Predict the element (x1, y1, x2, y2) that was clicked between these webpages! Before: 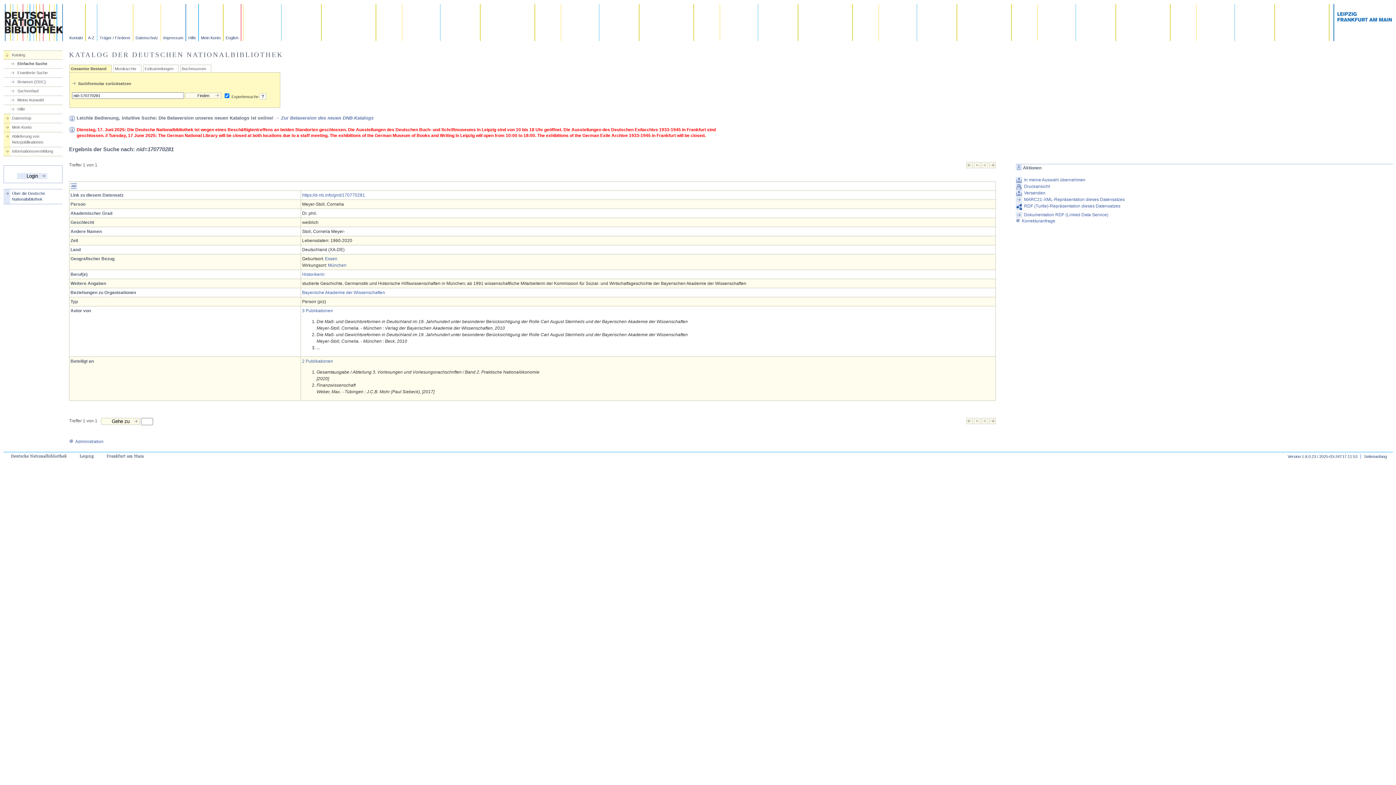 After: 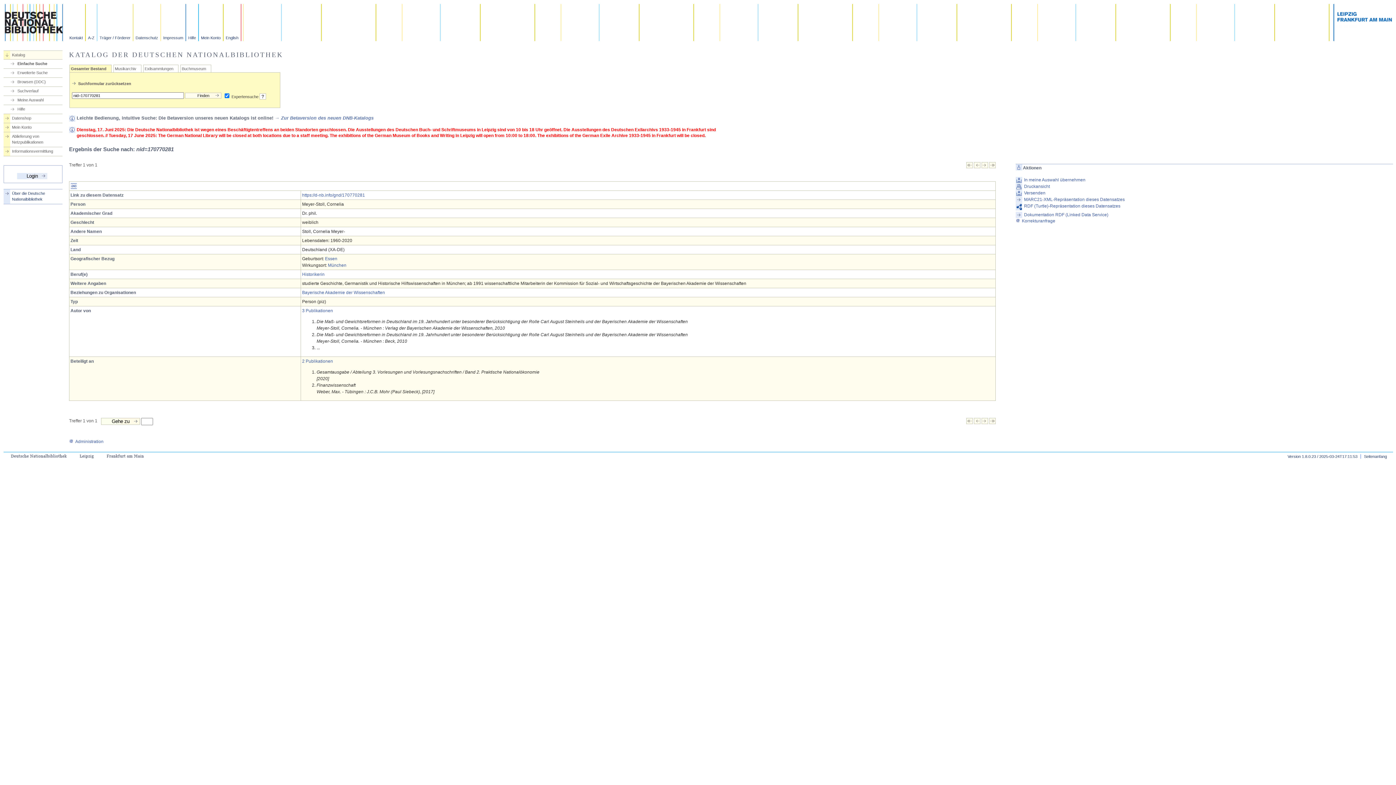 Action: bbox: (981, 164, 988, 169)